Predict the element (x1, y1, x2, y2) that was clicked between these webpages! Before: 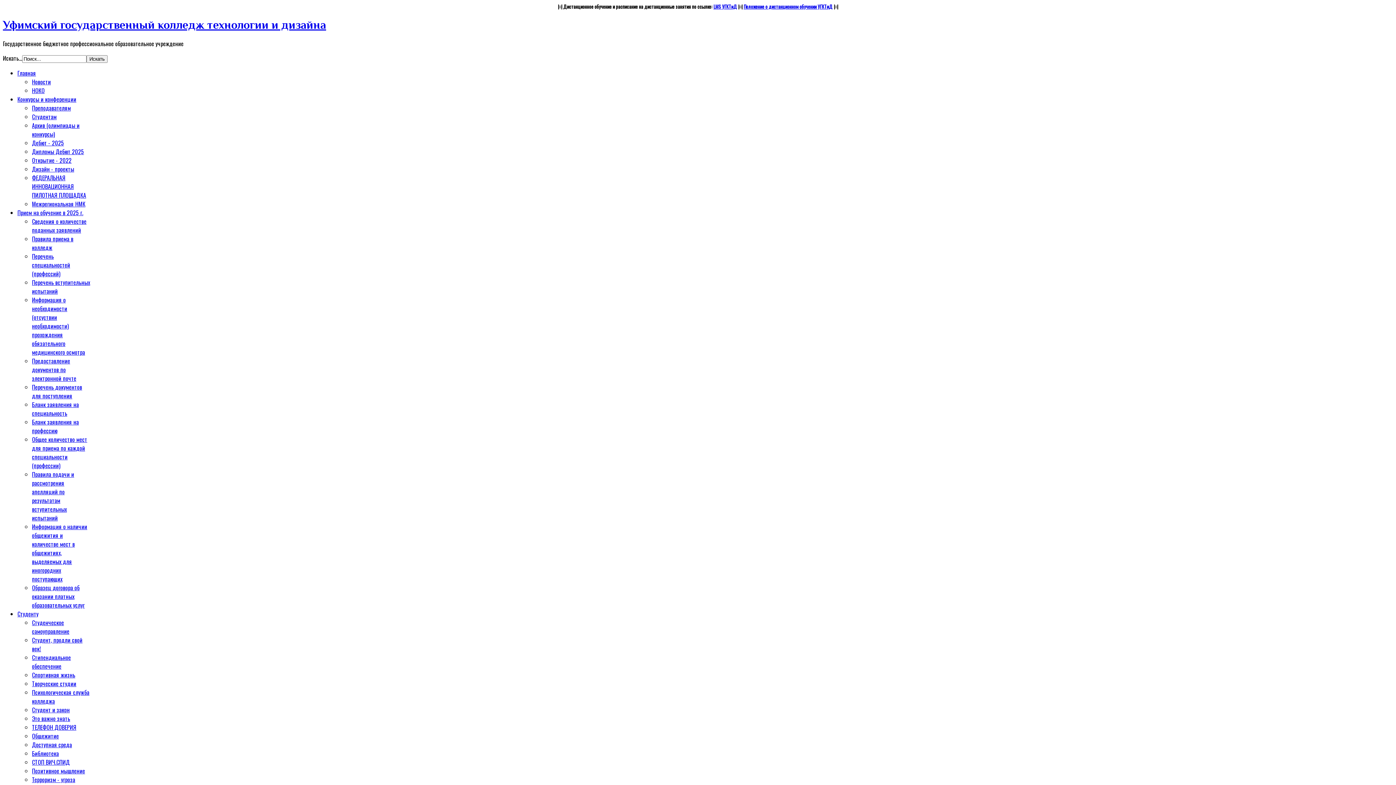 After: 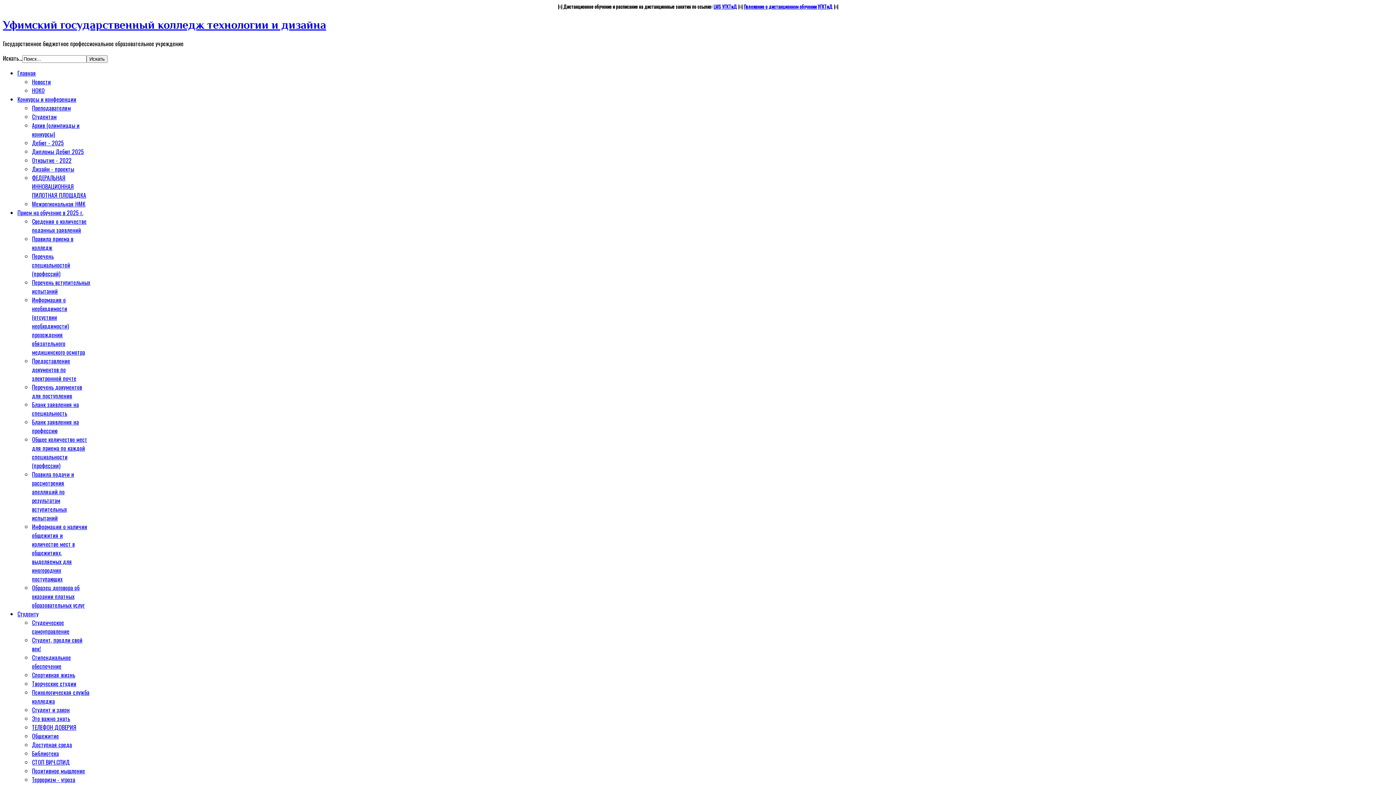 Action: bbox: (32, 199, 85, 208) label: Межрегиональная НМК